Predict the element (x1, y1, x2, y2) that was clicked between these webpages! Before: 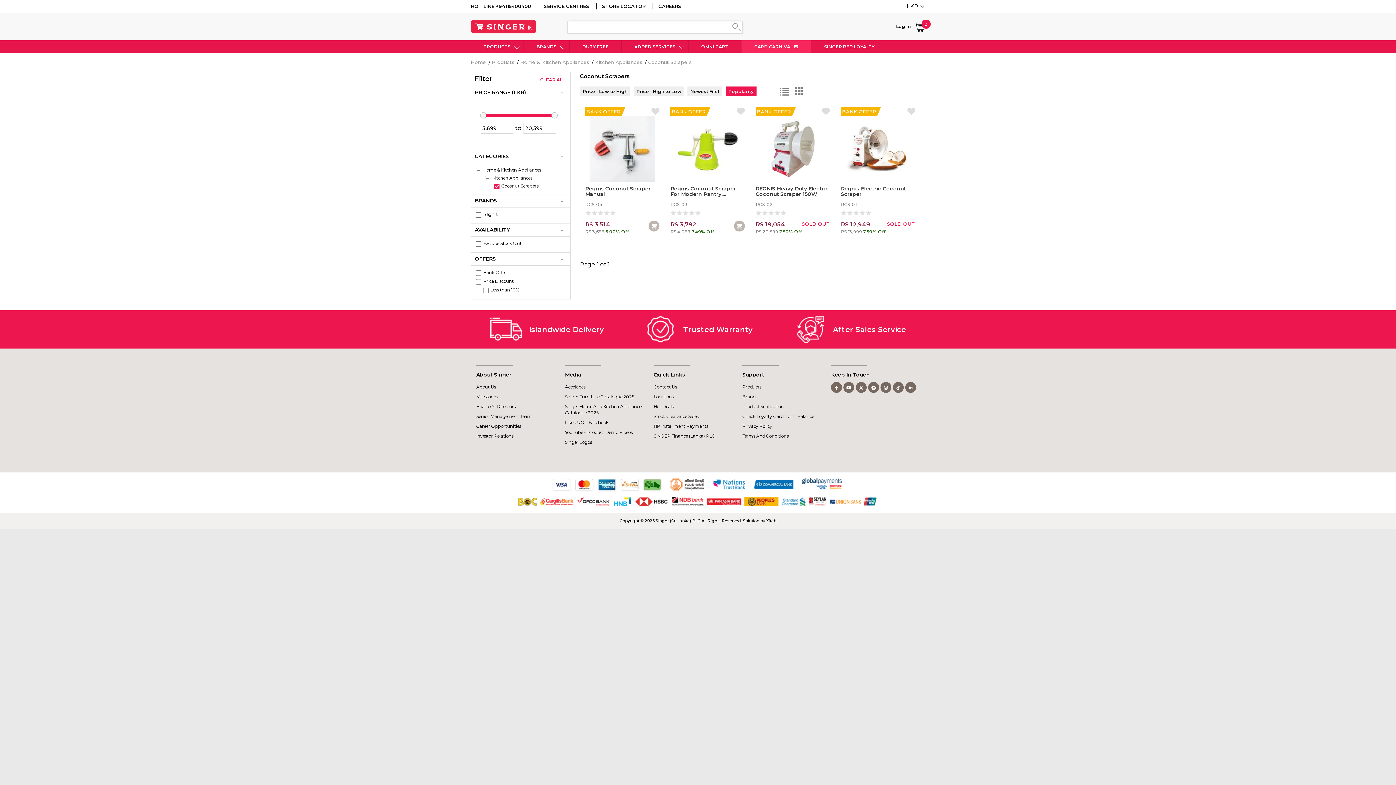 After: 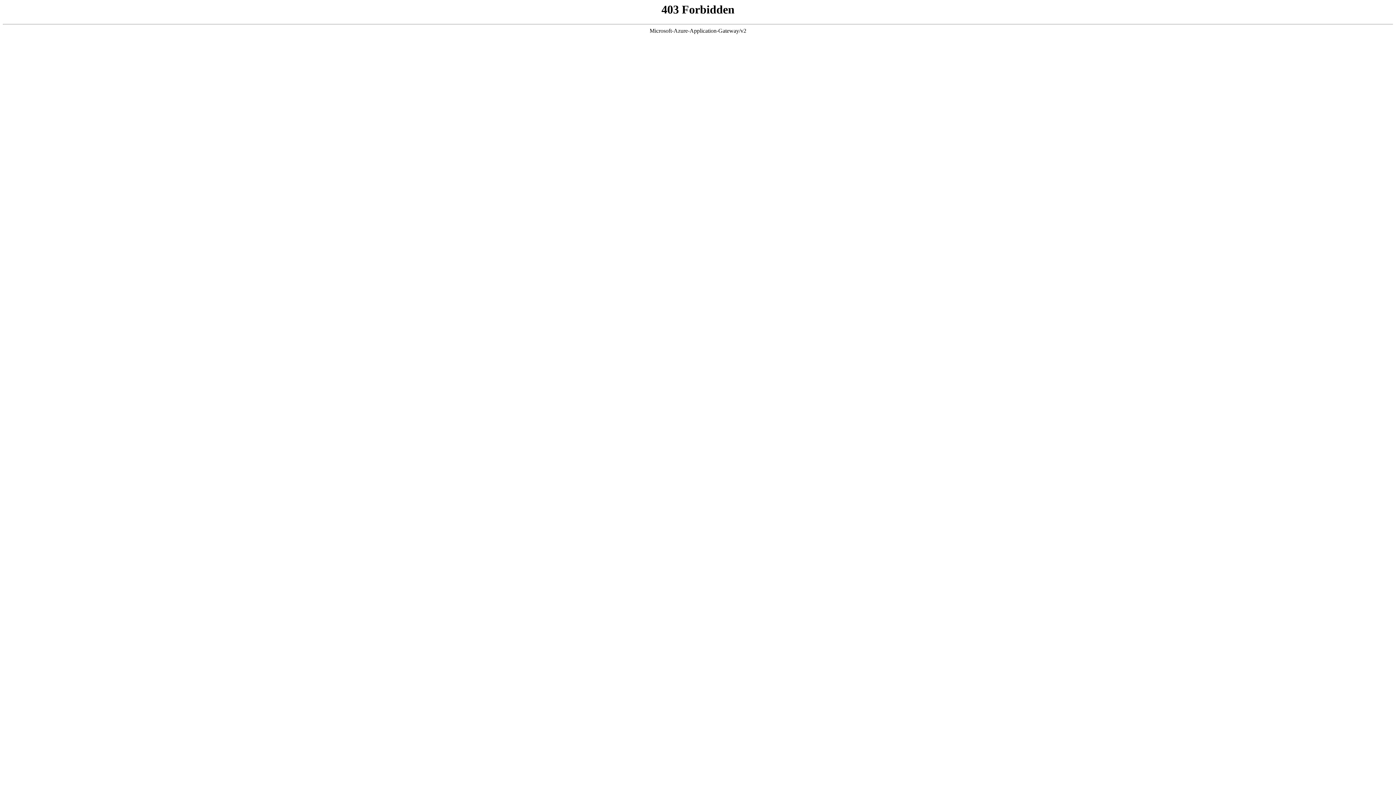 Action: bbox: (725, 86, 756, 96) label: Popularity